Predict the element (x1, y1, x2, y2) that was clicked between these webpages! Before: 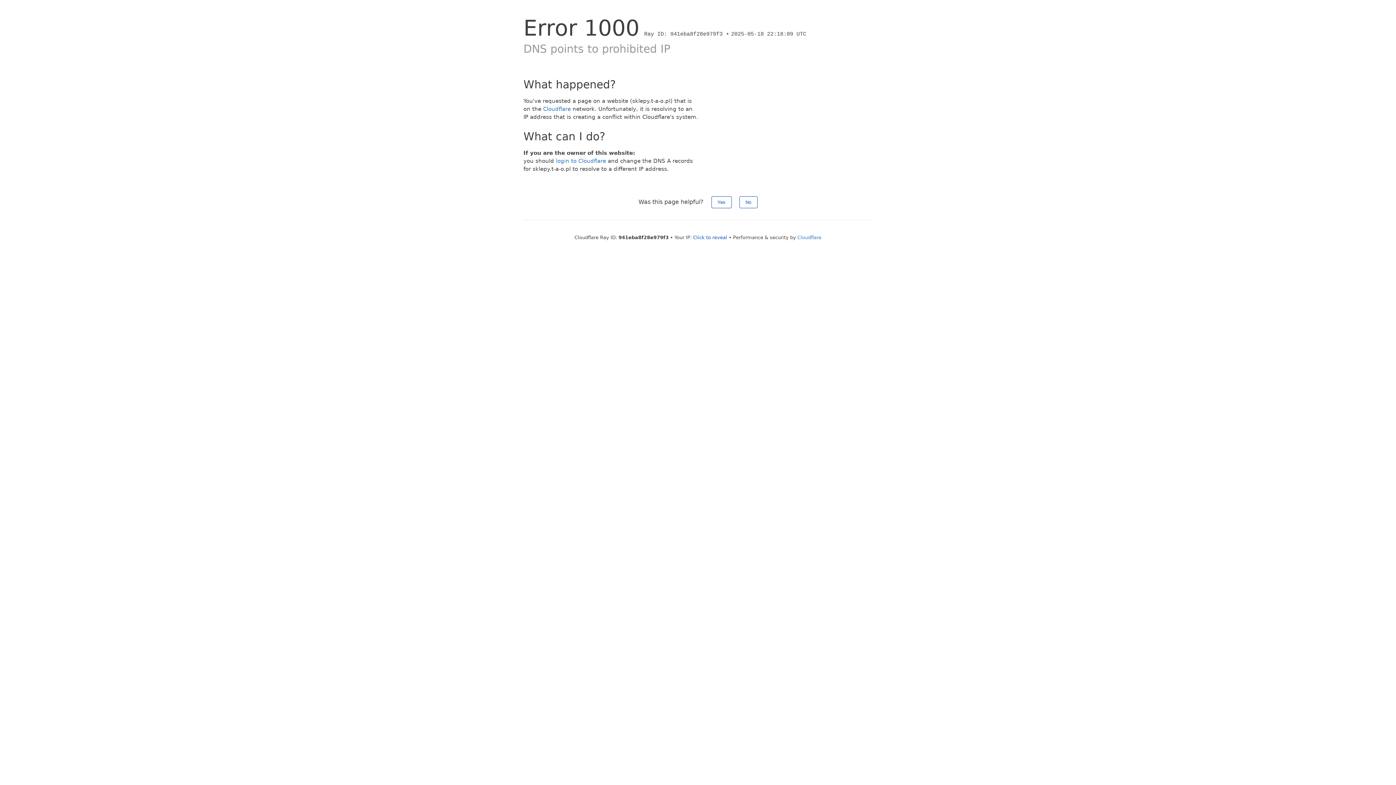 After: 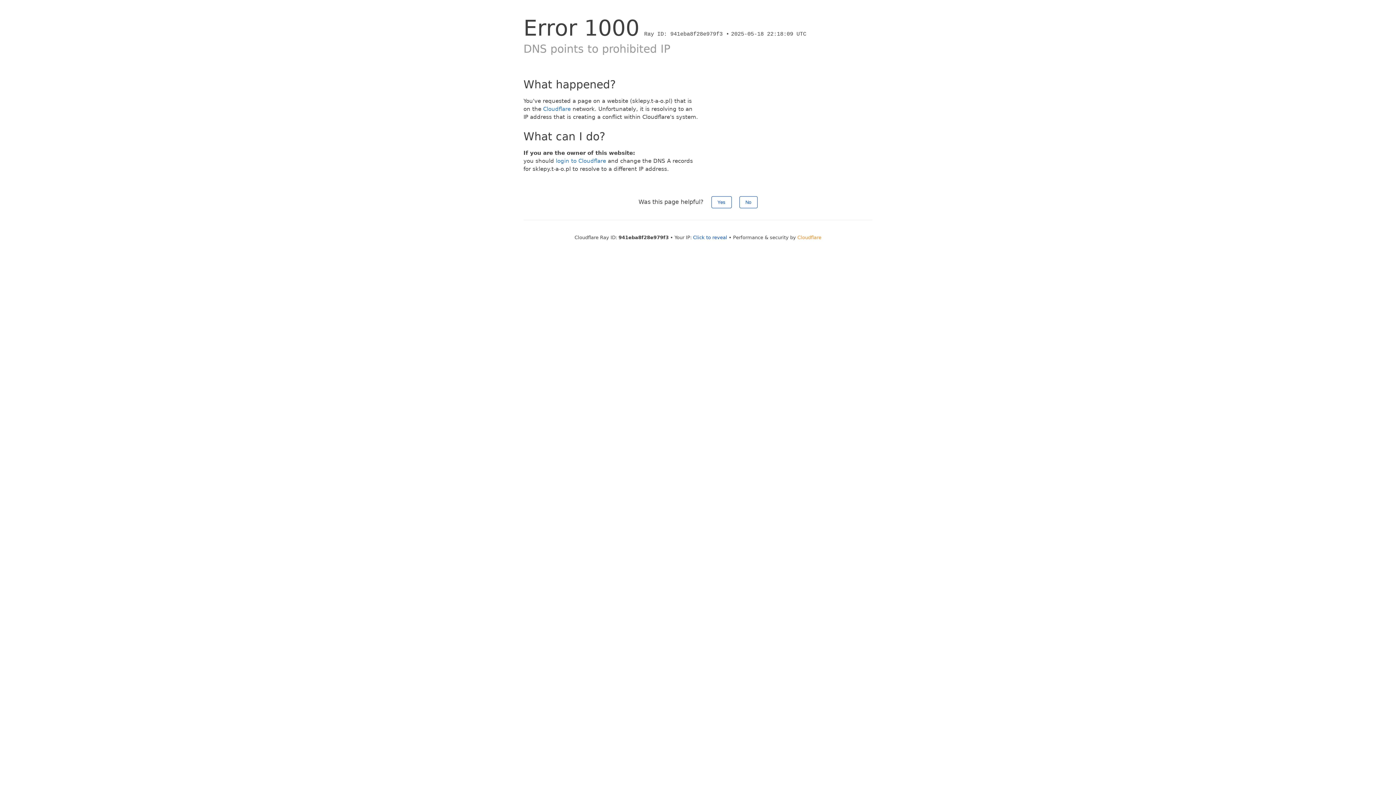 Action: bbox: (797, 234, 821, 240) label: Cloudflare